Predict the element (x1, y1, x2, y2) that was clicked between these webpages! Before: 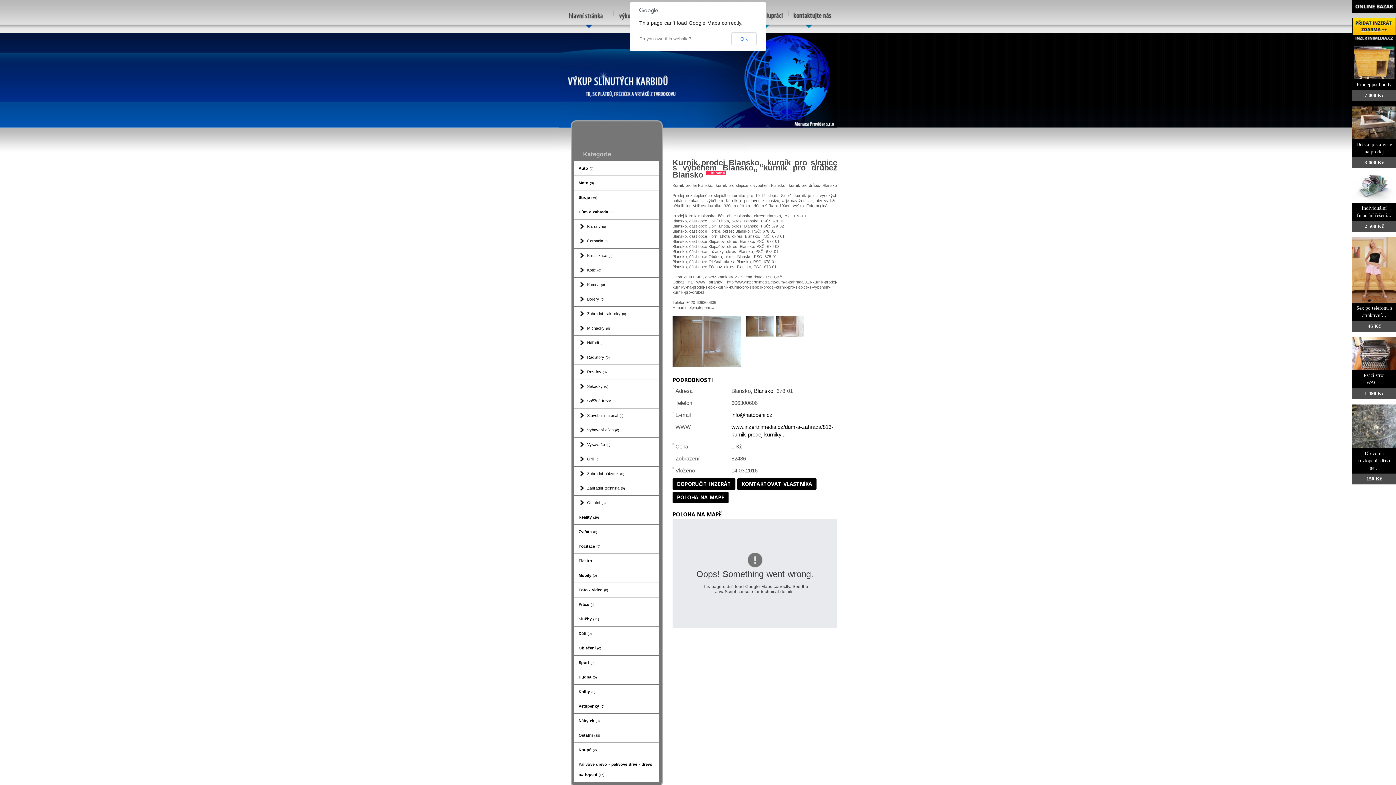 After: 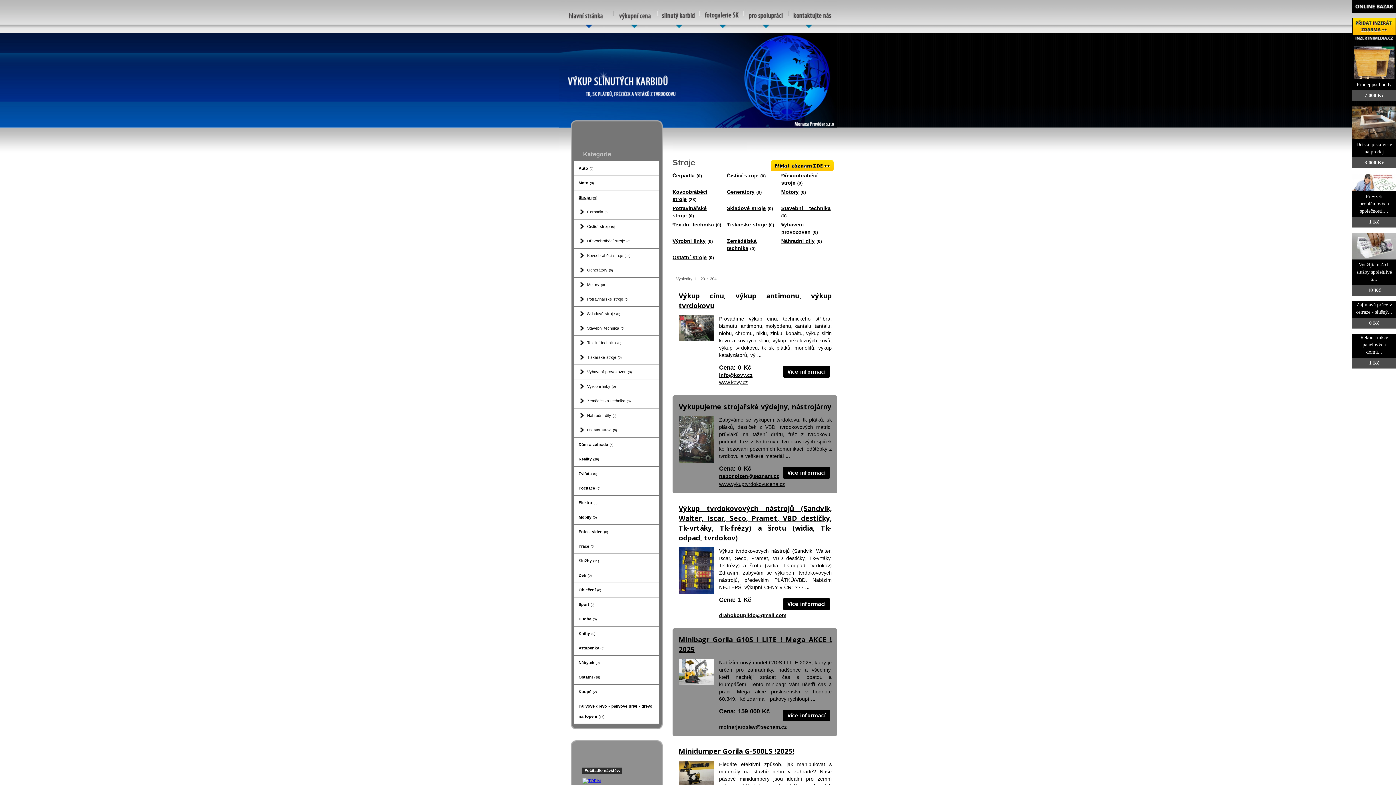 Action: label: Stroje (56) bbox: (574, 190, 659, 204)